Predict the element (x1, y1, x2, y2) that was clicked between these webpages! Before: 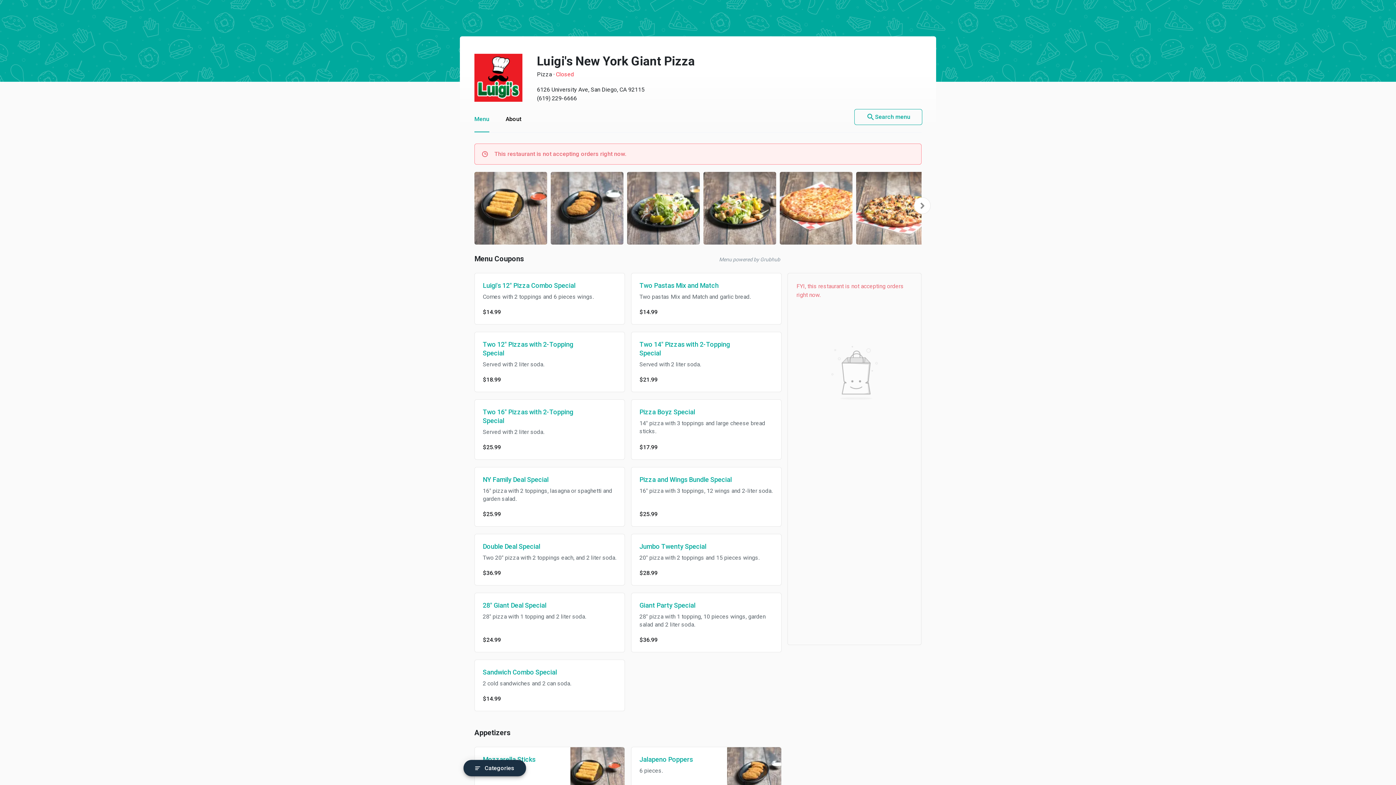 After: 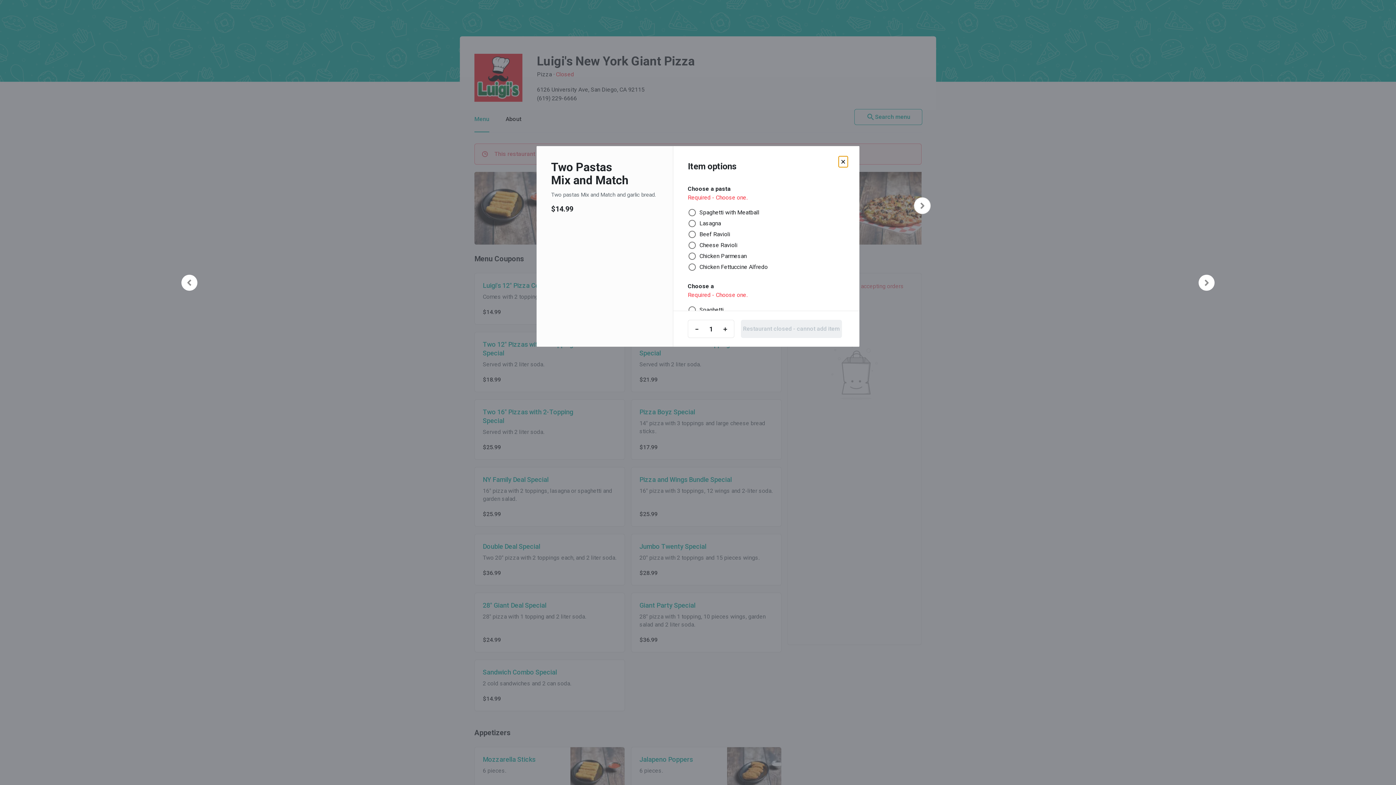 Action: bbox: (639, 281, 718, 290) label: Two Pastas Mix and Match